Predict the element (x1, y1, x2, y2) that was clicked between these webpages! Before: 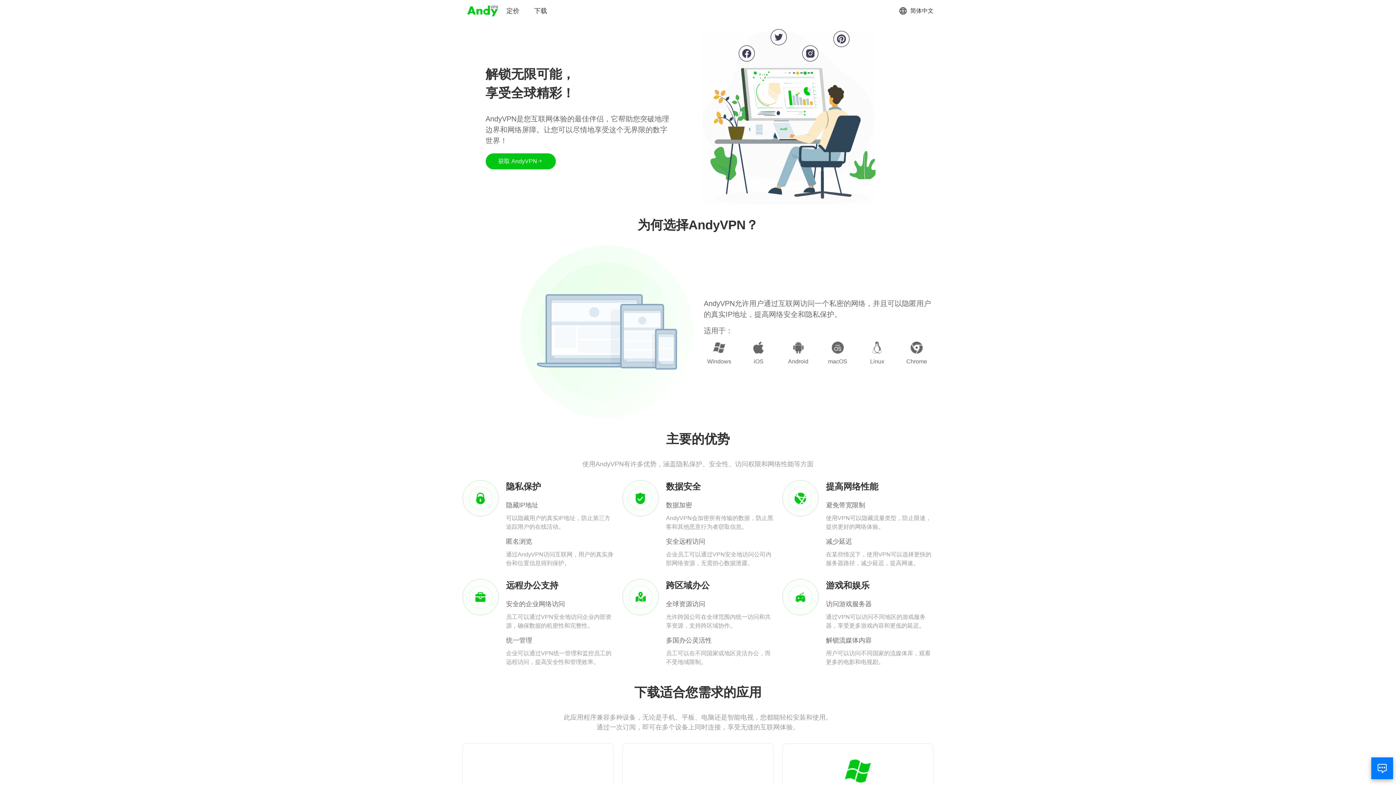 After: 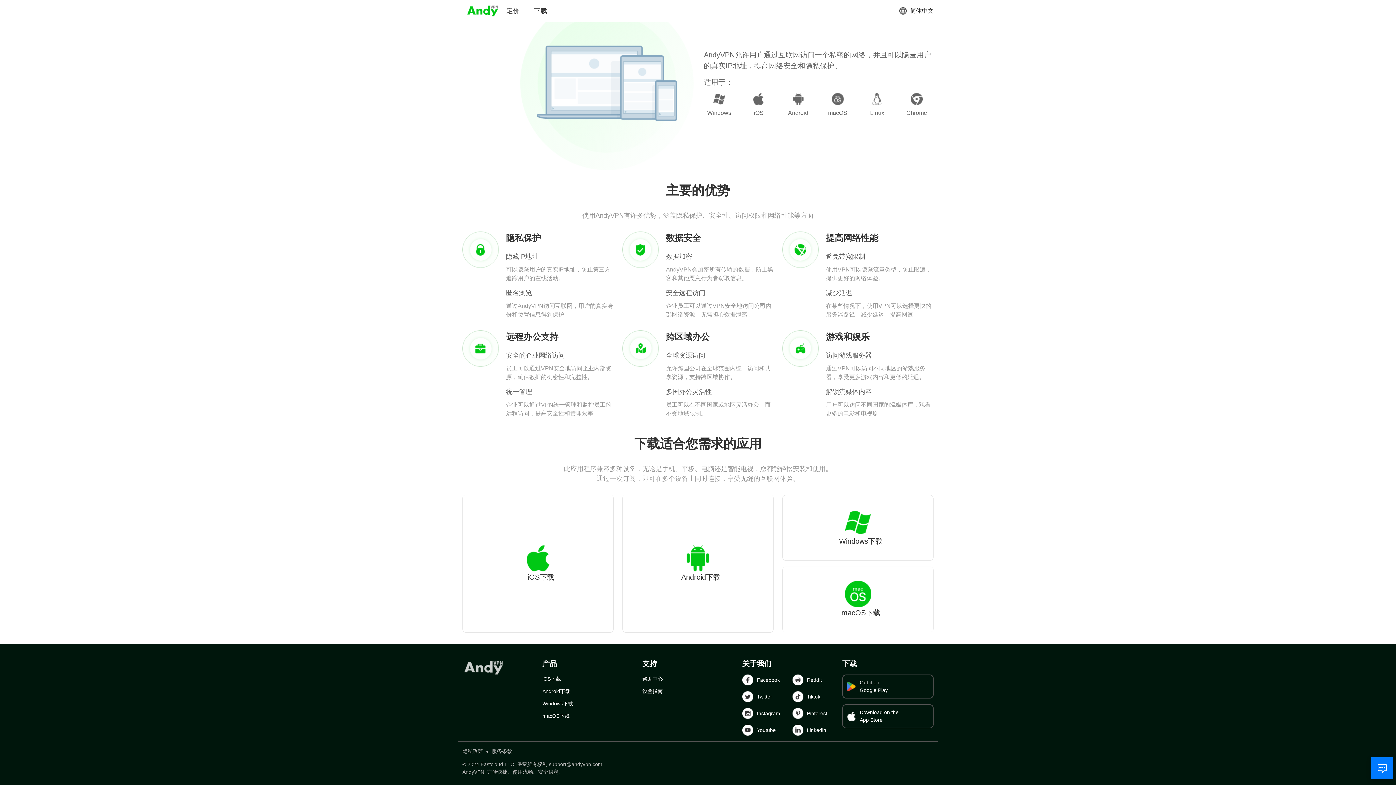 Action: label: 获取 AndyVPN bbox: (485, 153, 555, 169)